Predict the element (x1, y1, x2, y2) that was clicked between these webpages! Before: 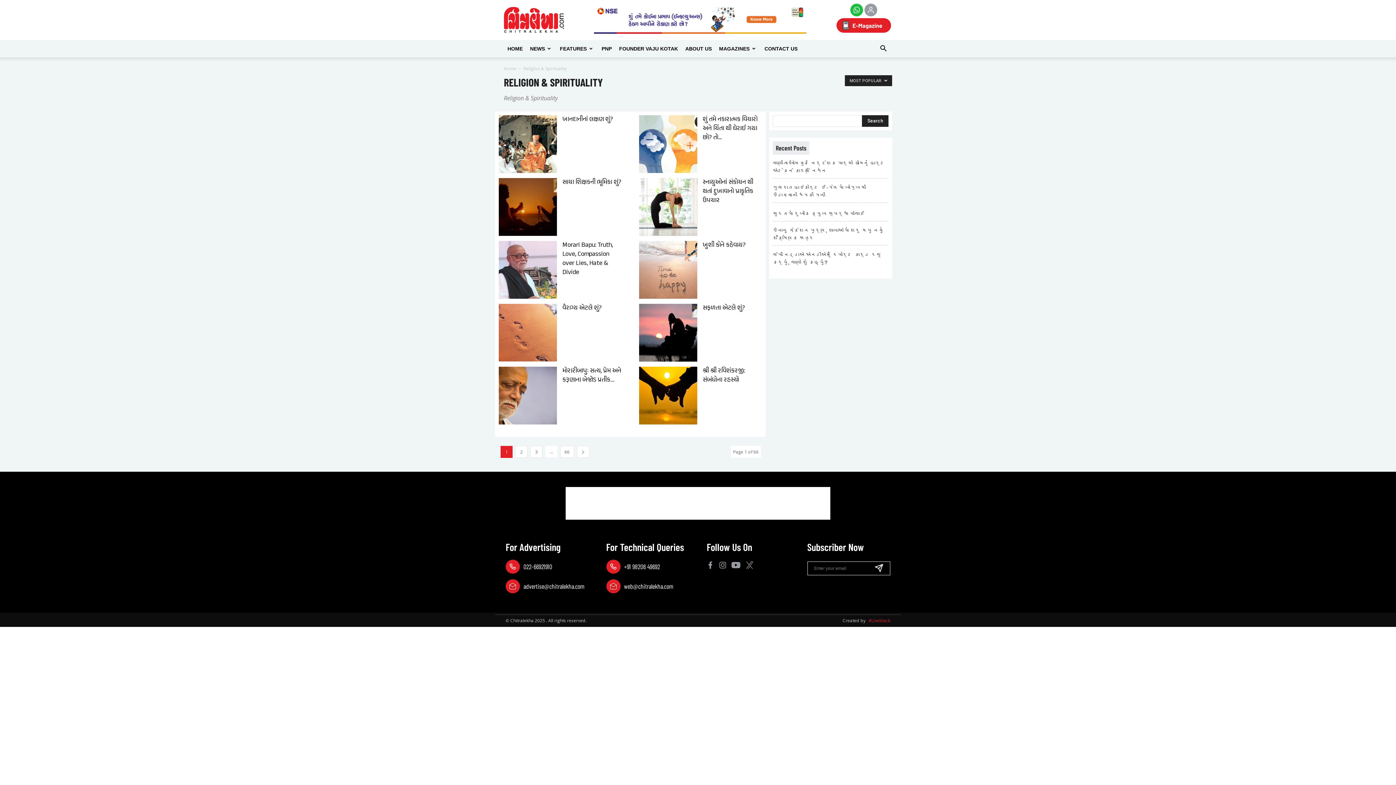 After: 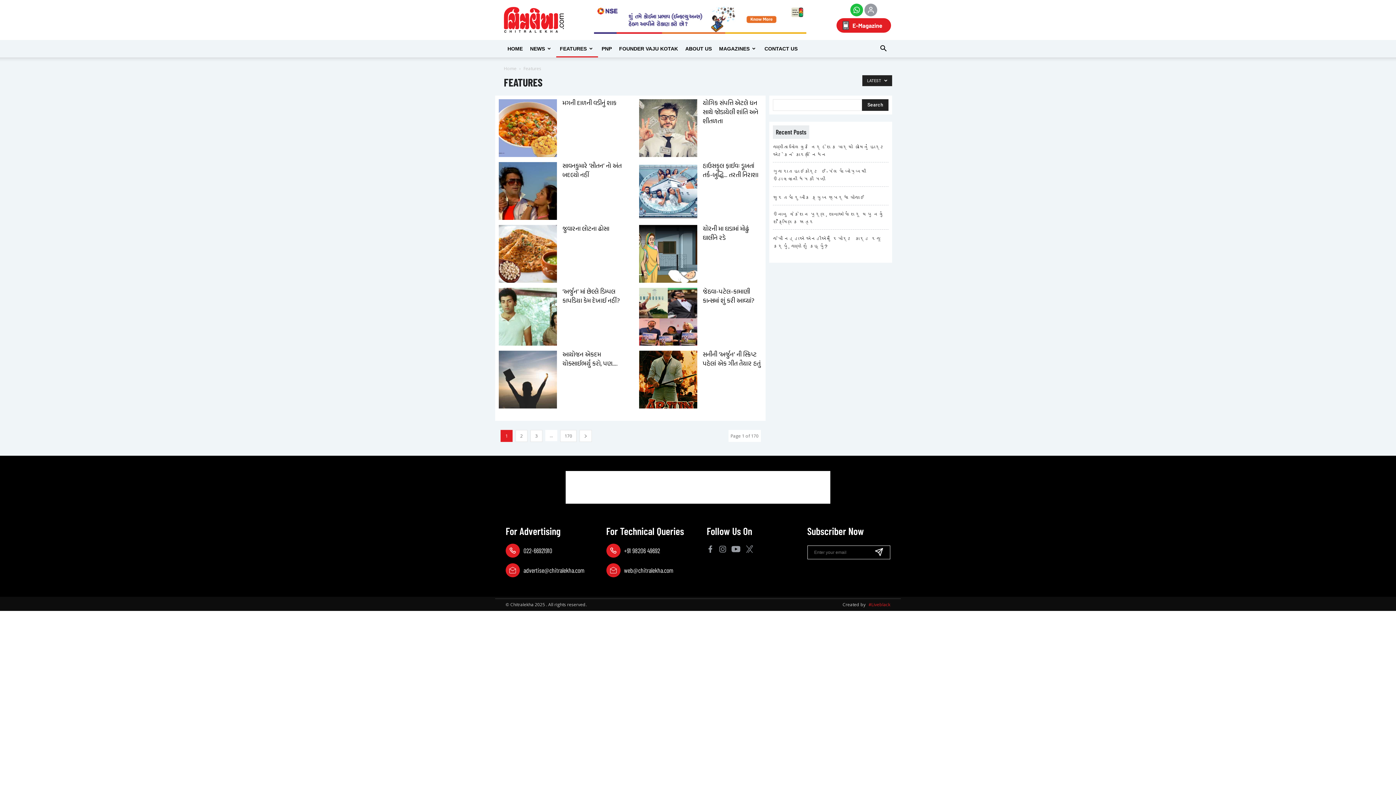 Action: label: FEATURES bbox: (556, 40, 598, 57)